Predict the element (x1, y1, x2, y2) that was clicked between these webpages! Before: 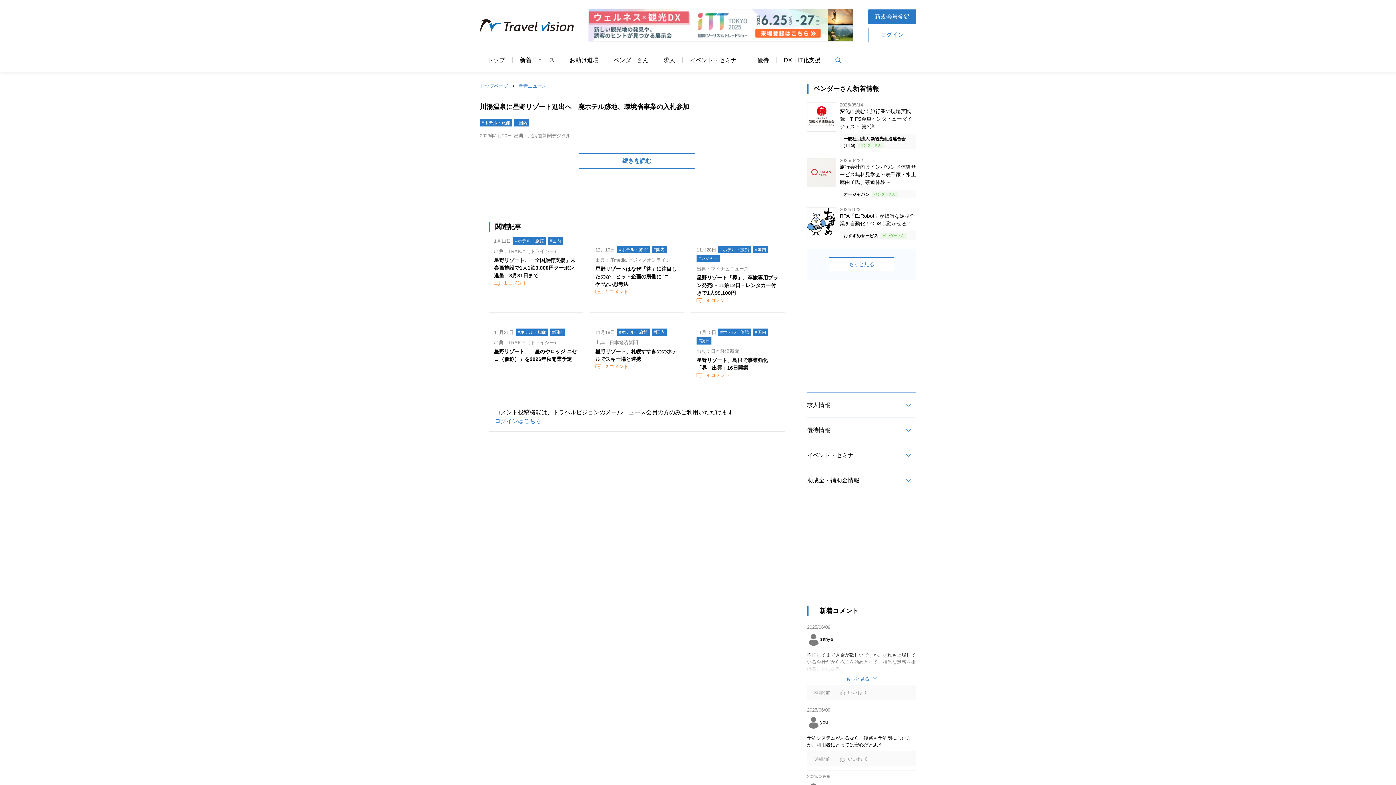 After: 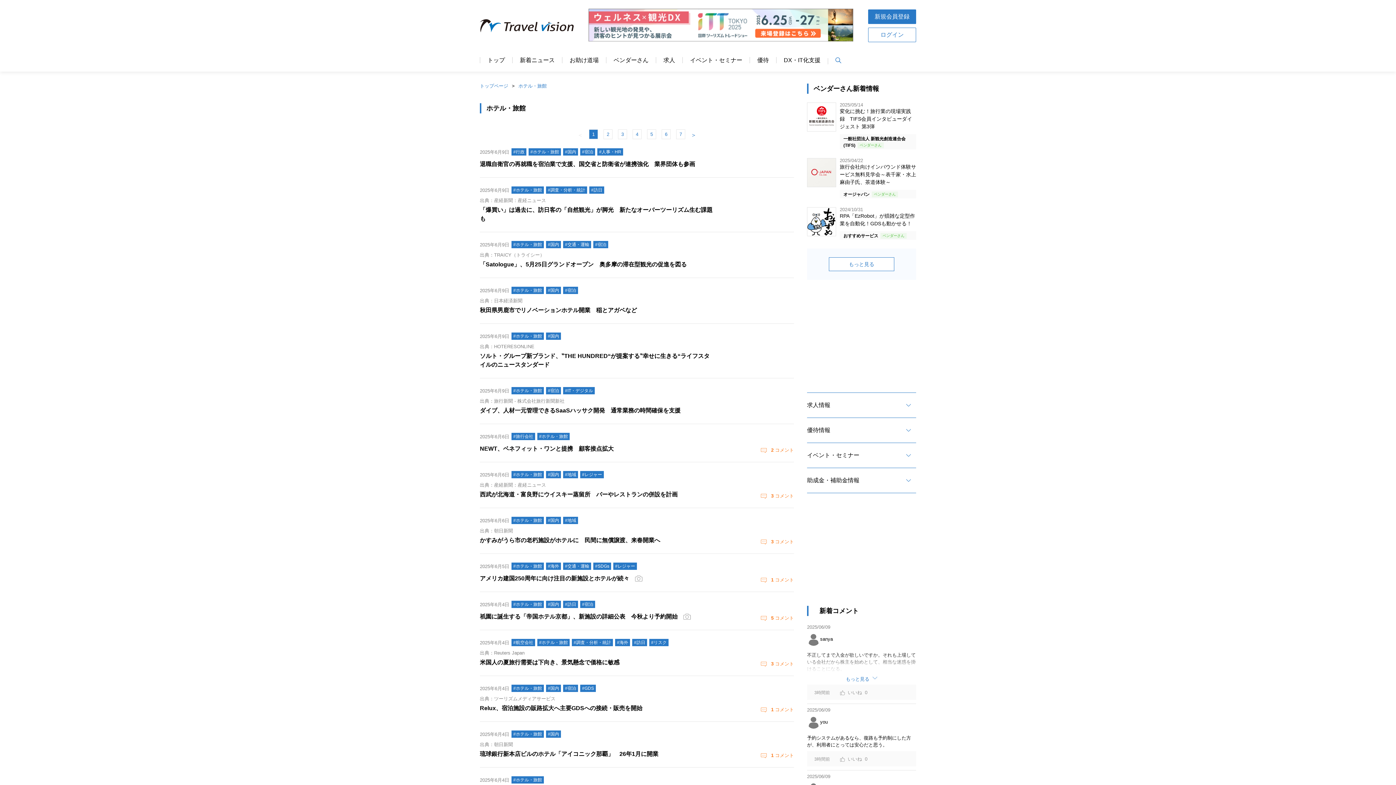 Action: label: #ホテル・旅館 bbox: (480, 119, 512, 126)